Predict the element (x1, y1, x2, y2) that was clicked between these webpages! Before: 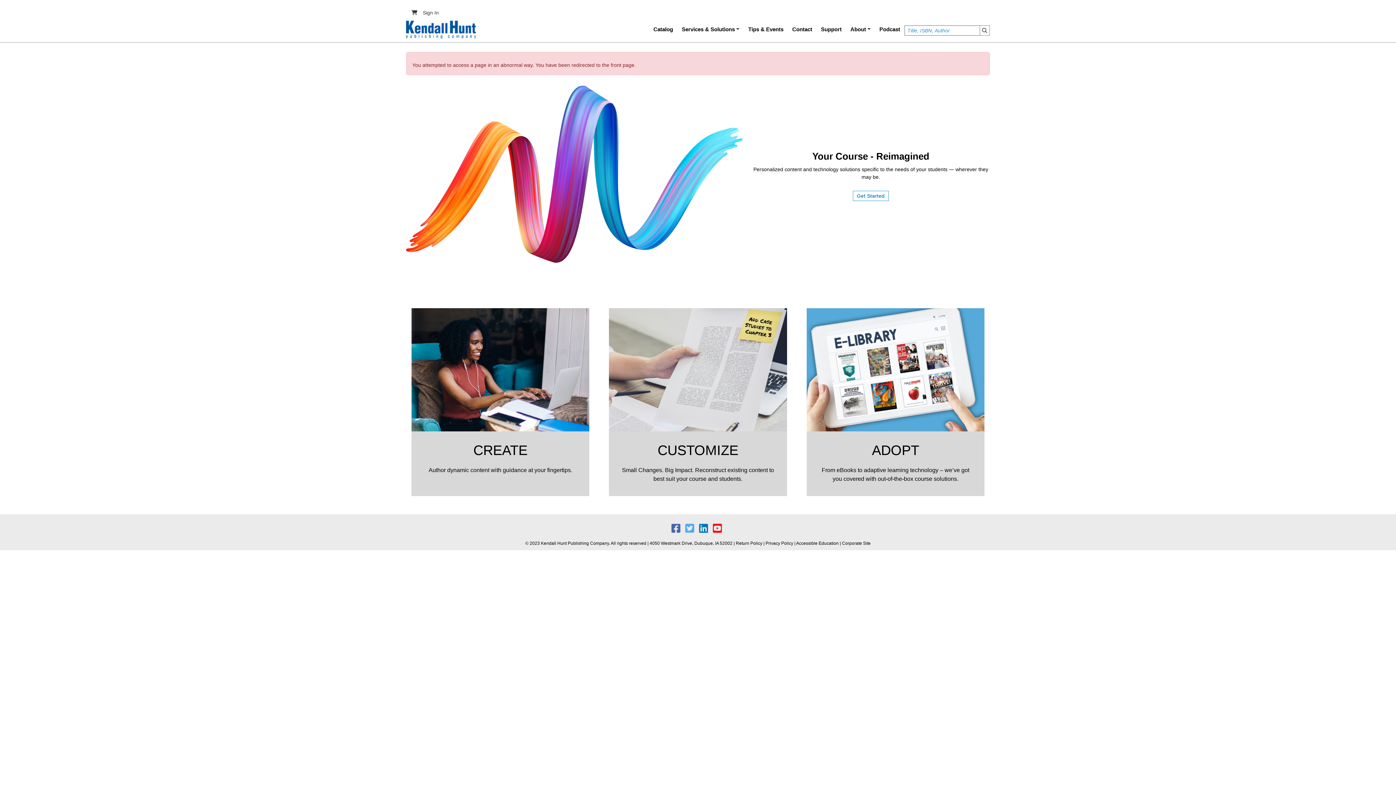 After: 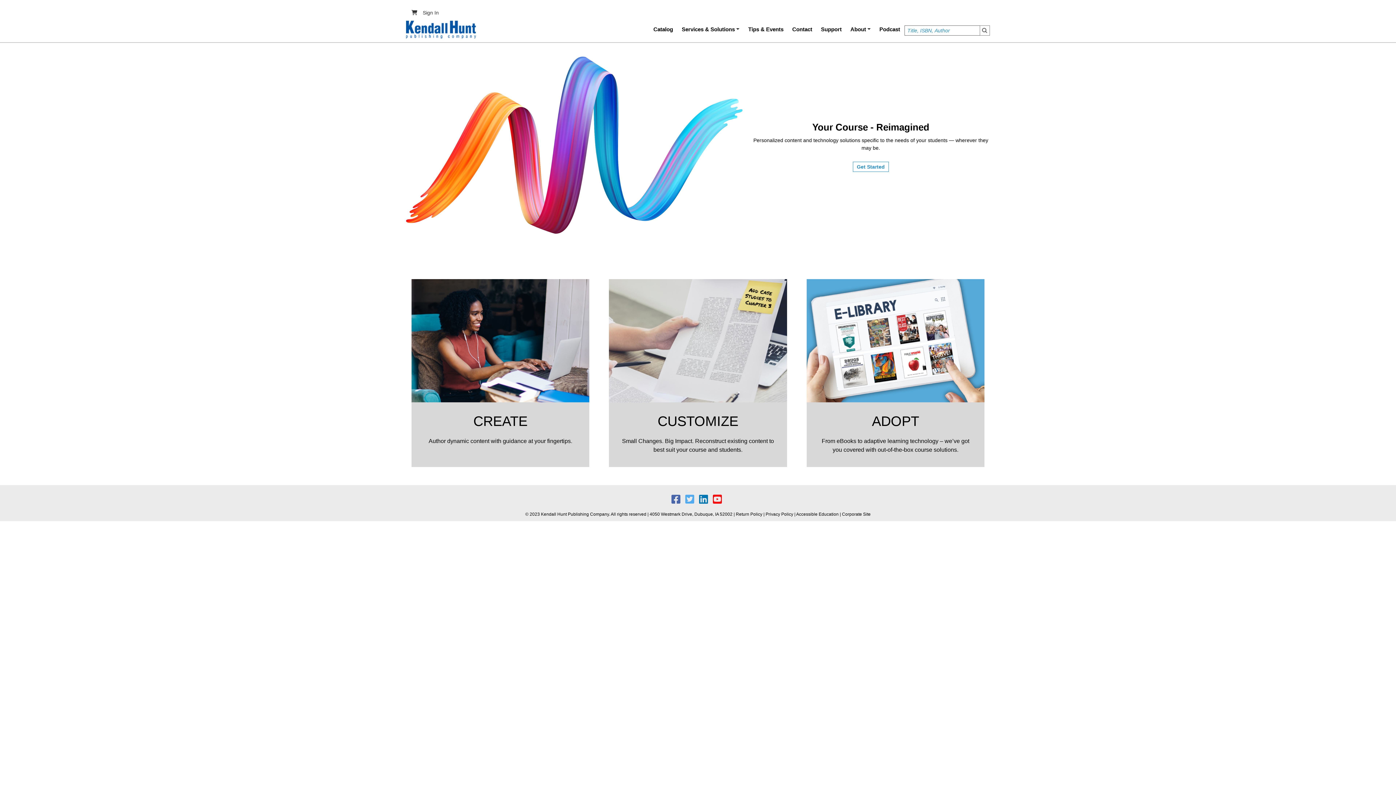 Action: bbox: (973, 52, 989, 72) label: Close